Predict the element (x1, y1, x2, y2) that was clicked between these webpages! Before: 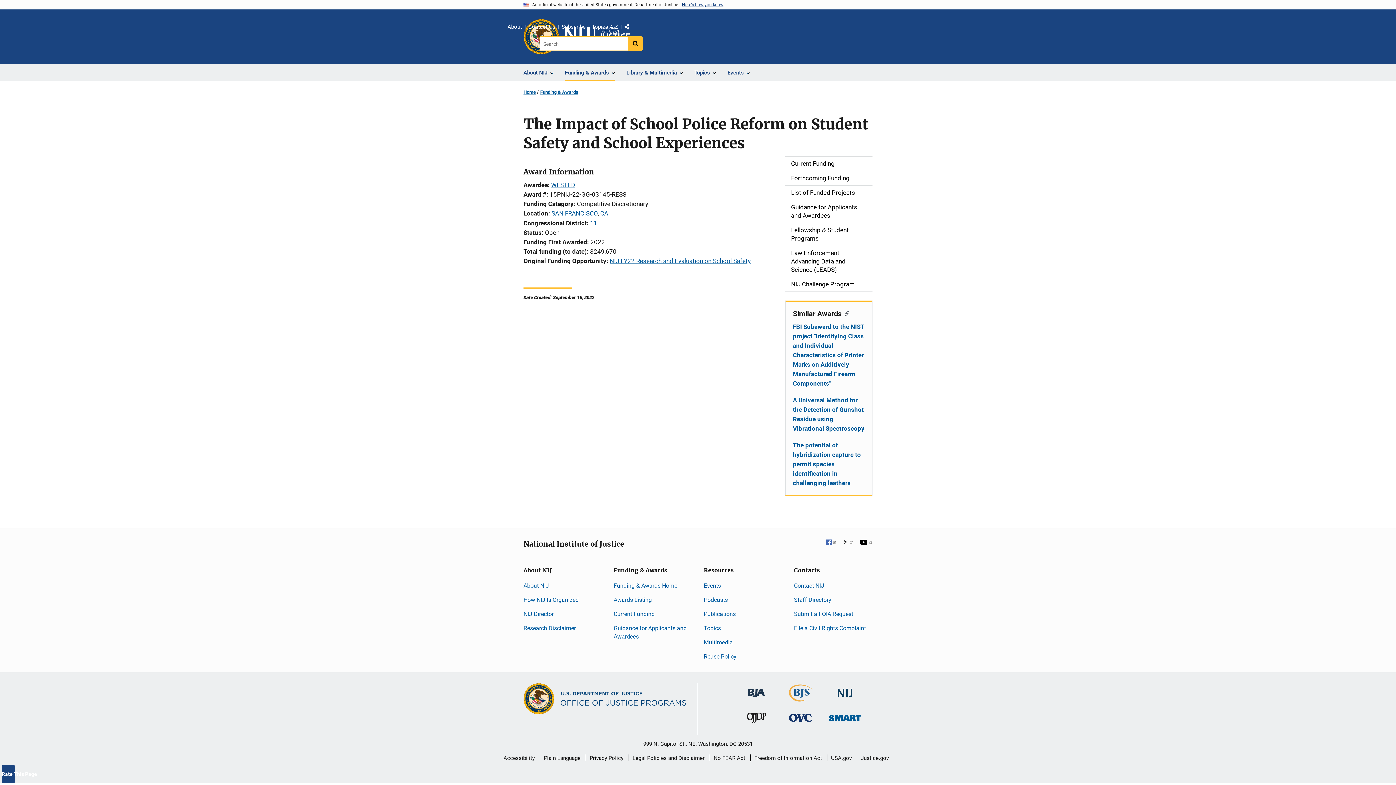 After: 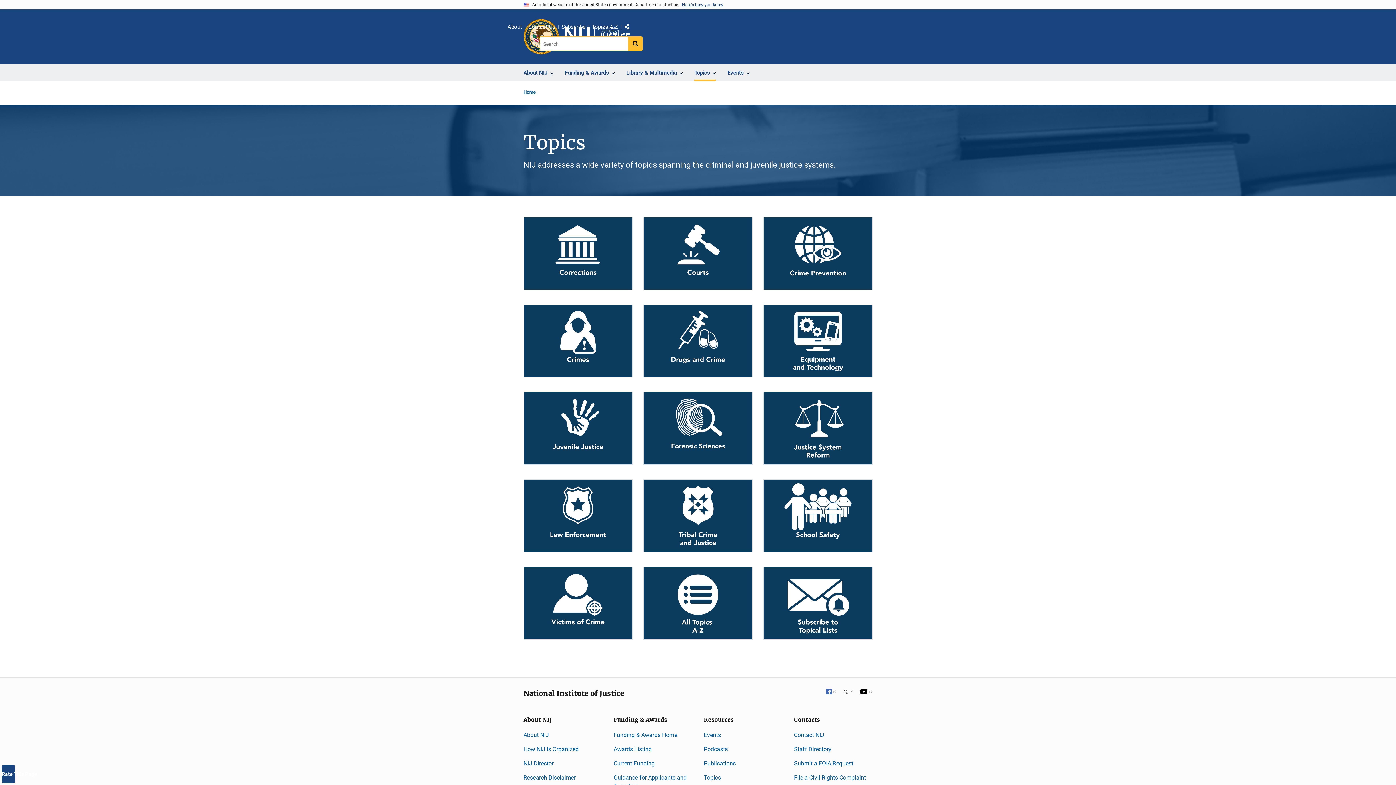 Action: label: Topics bbox: (704, 625, 721, 632)